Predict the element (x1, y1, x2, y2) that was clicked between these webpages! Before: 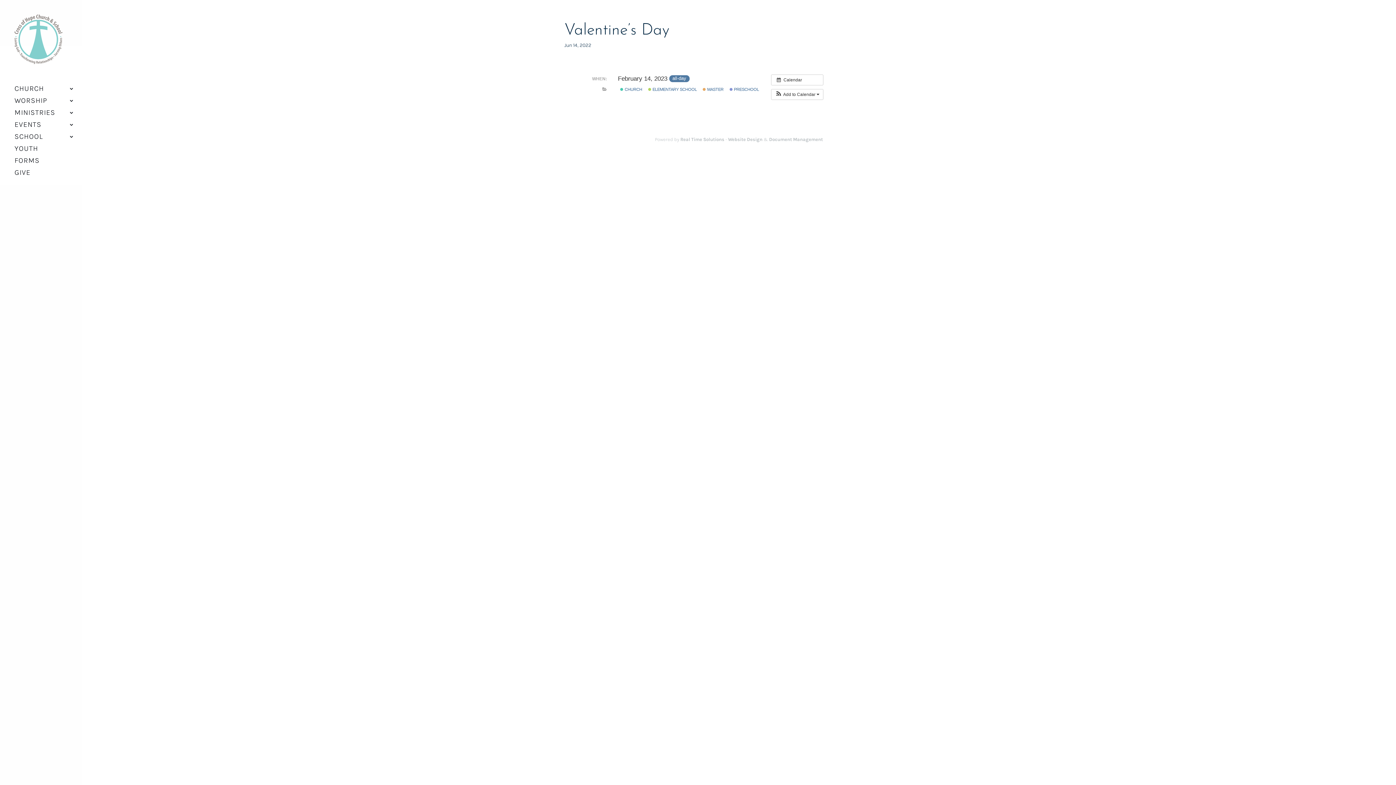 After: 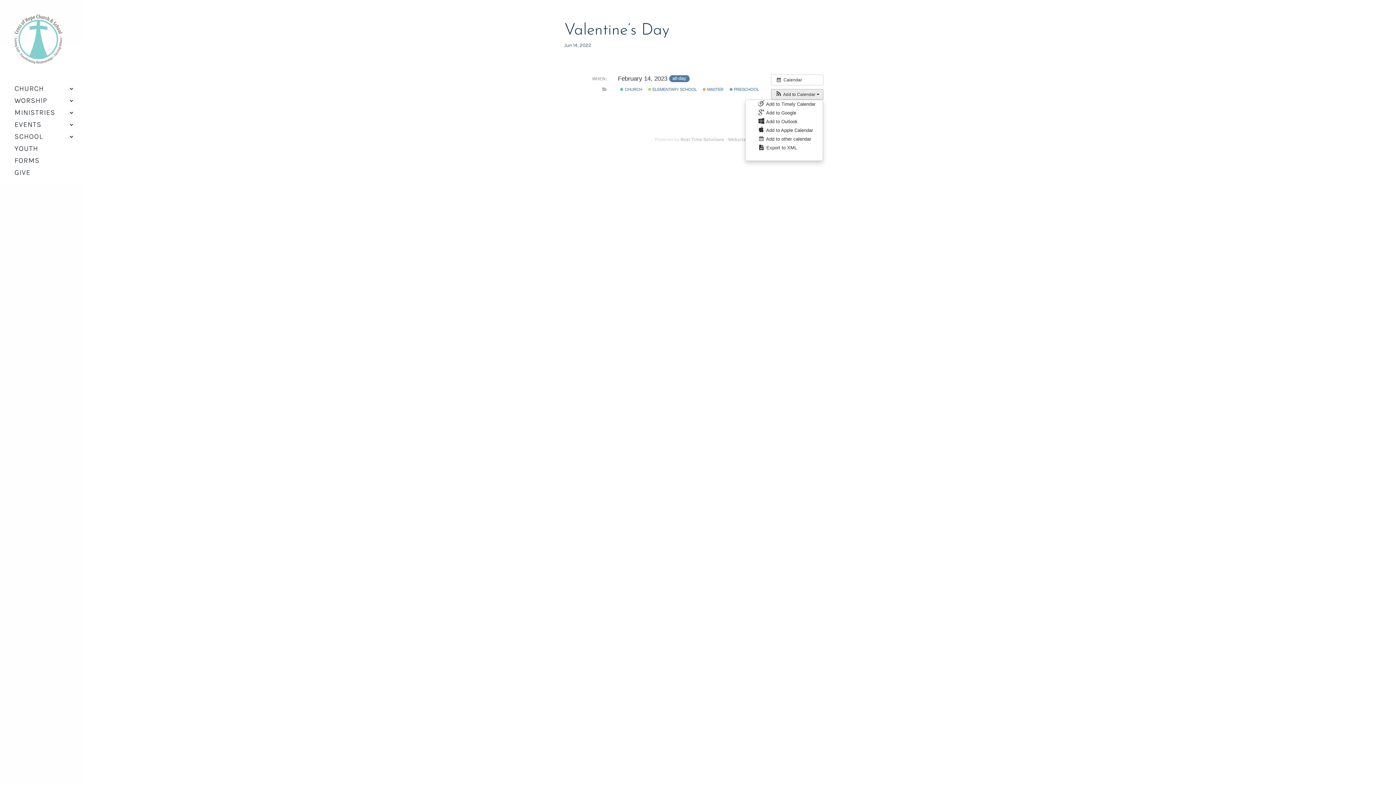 Action: label:  Add to Calendar  bbox: (771, 89, 823, 99)